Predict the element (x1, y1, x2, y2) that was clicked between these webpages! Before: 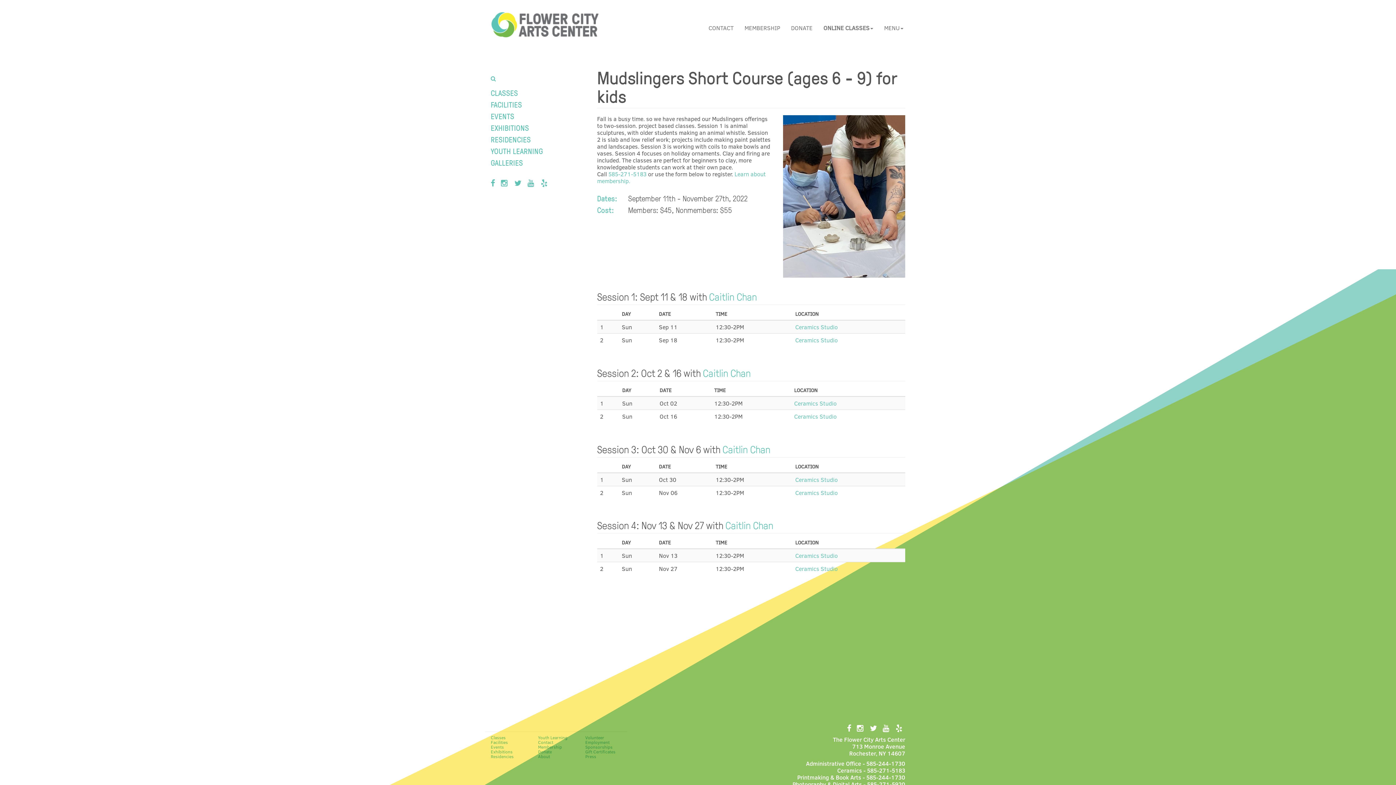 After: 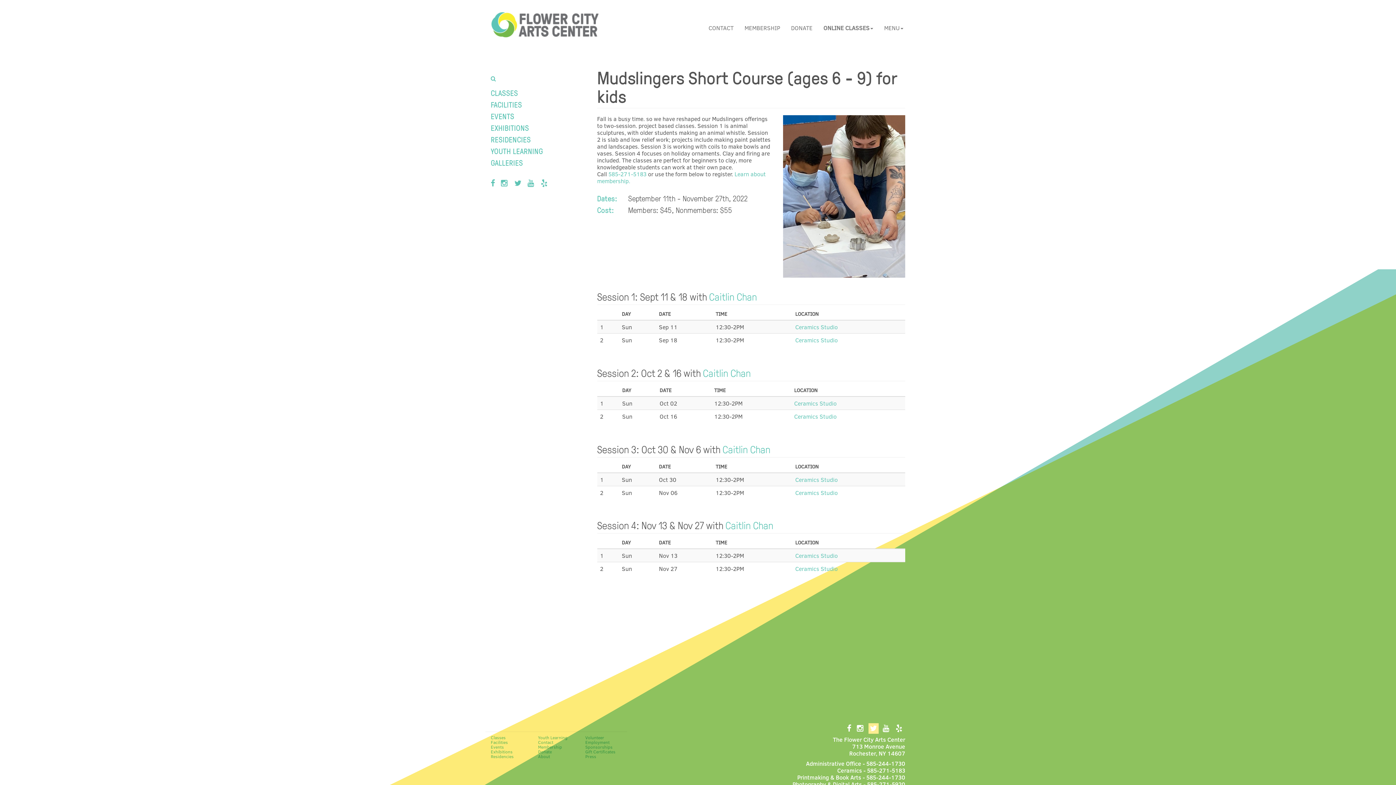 Action: bbox: (870, 723, 877, 734)